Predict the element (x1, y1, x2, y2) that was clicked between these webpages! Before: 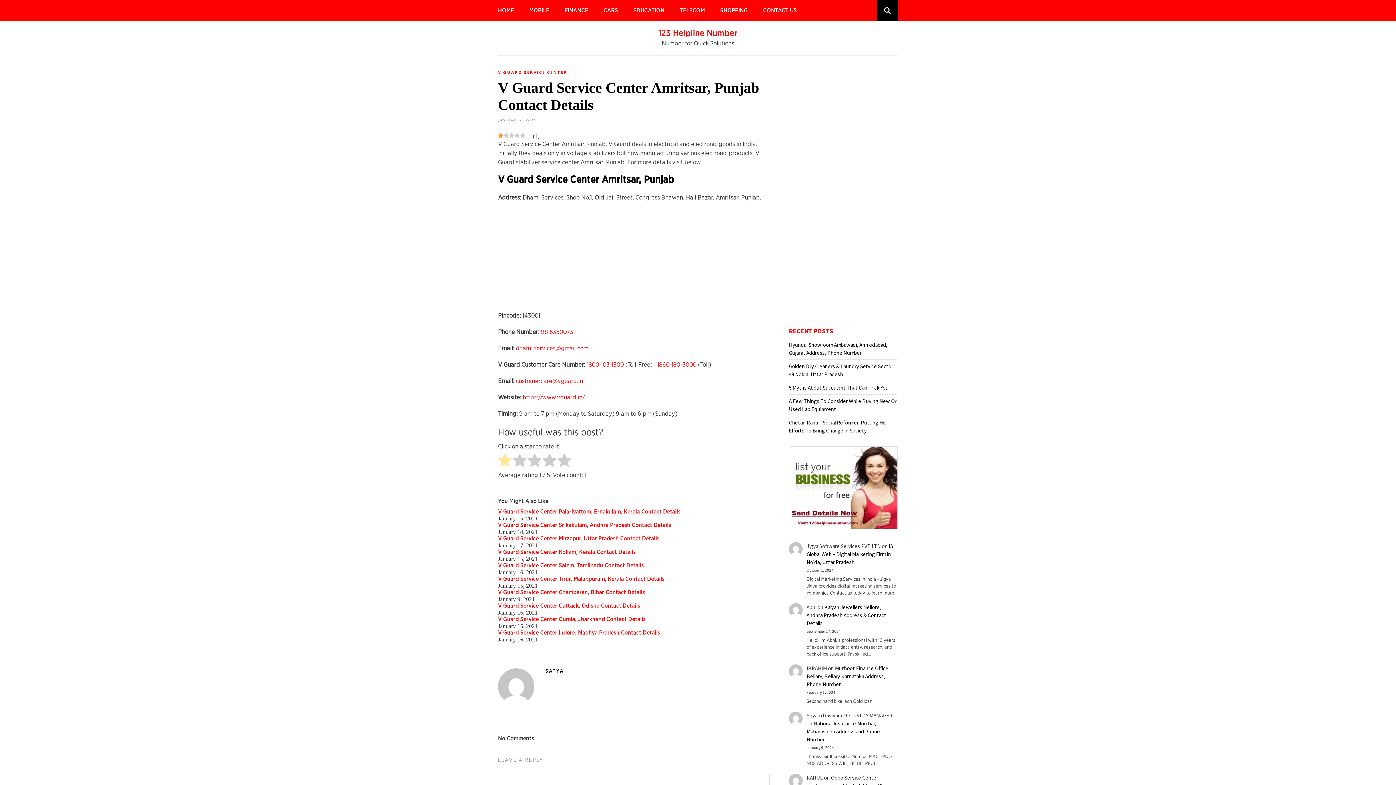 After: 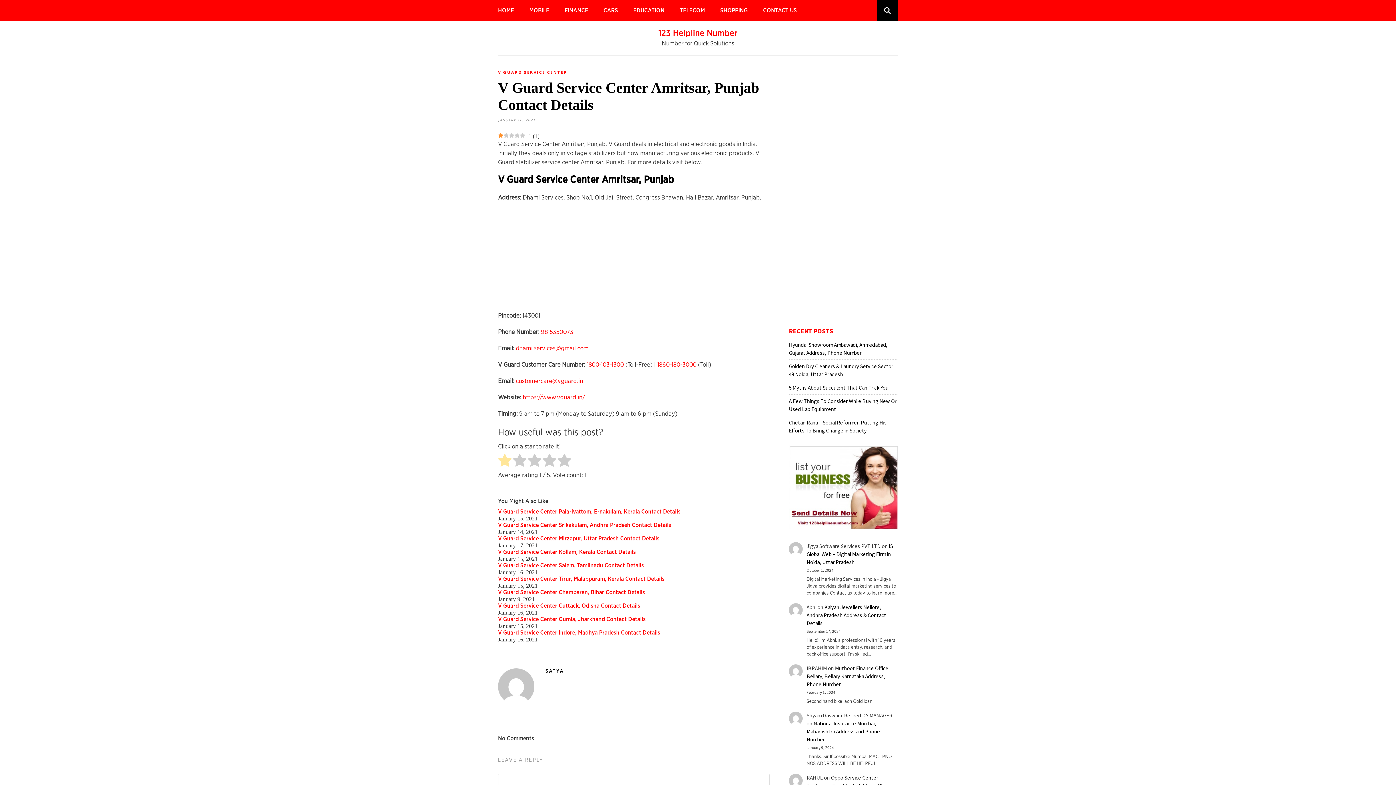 Action: bbox: (516, 345, 588, 351) label: dhami.services@gmail.com